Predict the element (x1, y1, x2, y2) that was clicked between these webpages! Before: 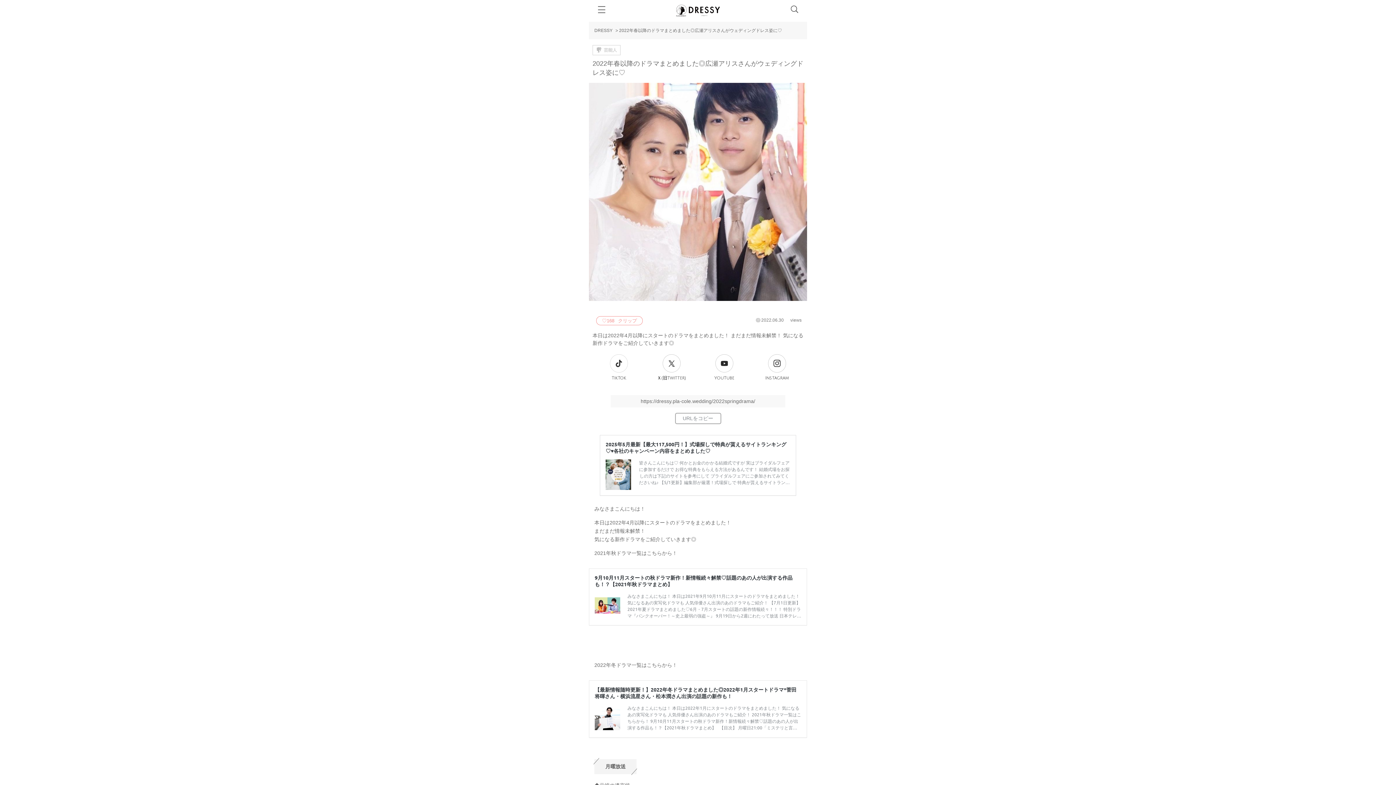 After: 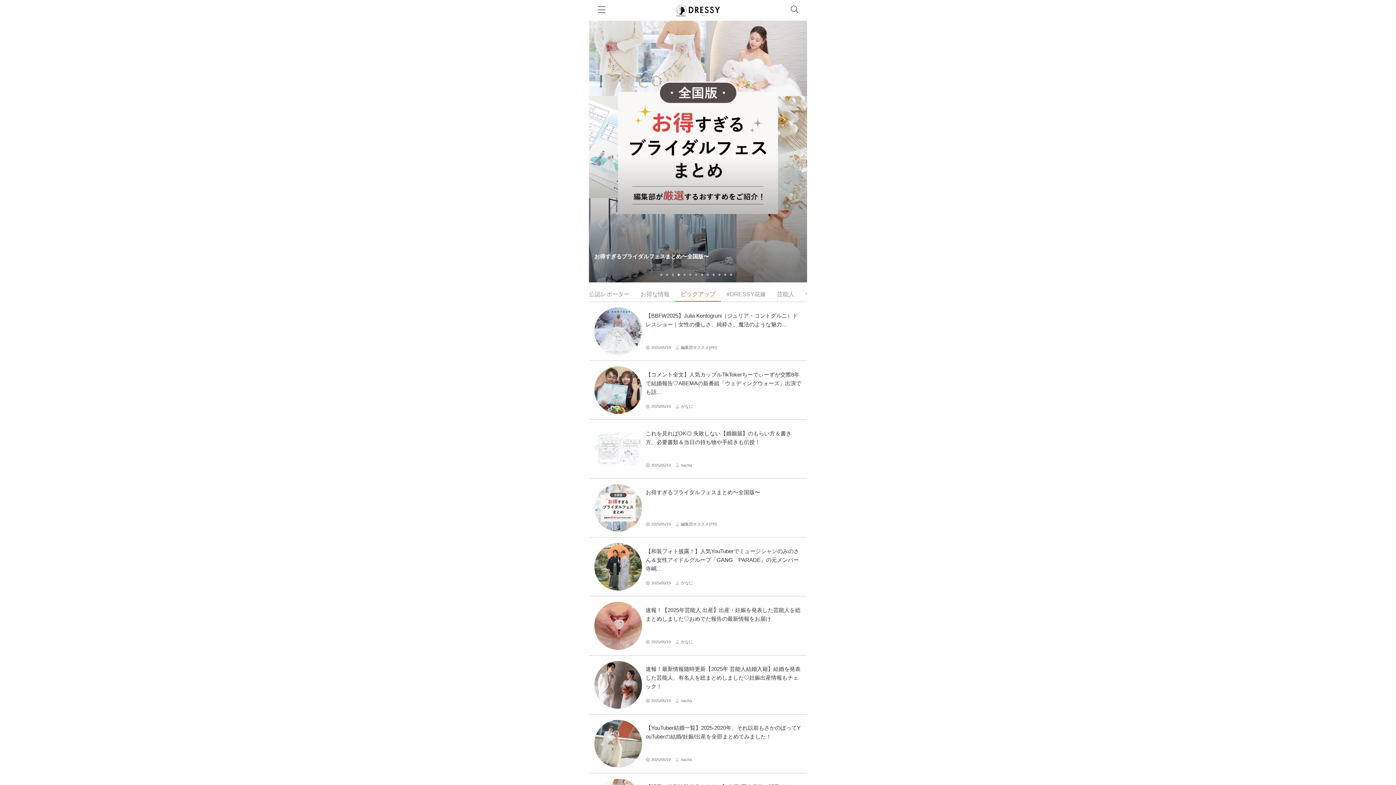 Action: bbox: (594, 28, 612, 33) label: DRESSY